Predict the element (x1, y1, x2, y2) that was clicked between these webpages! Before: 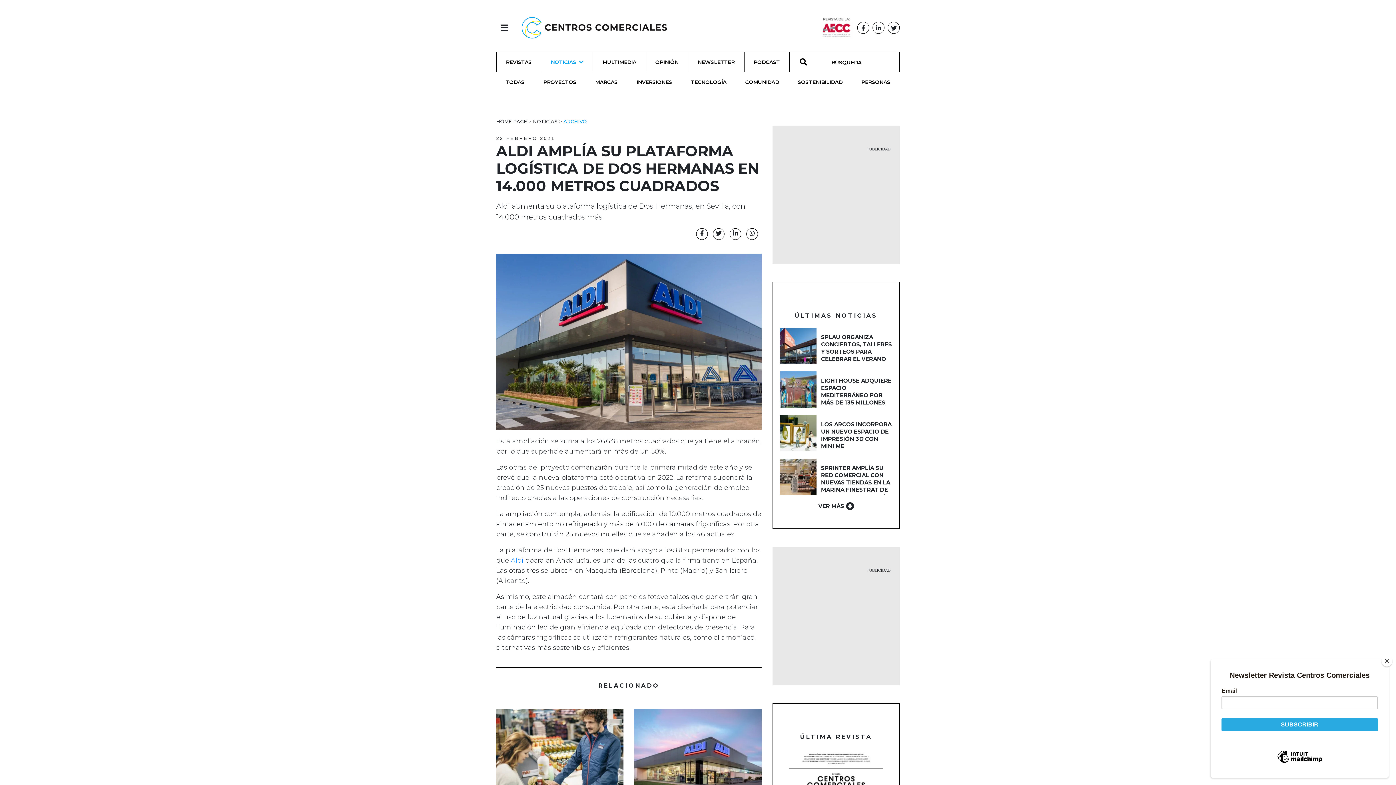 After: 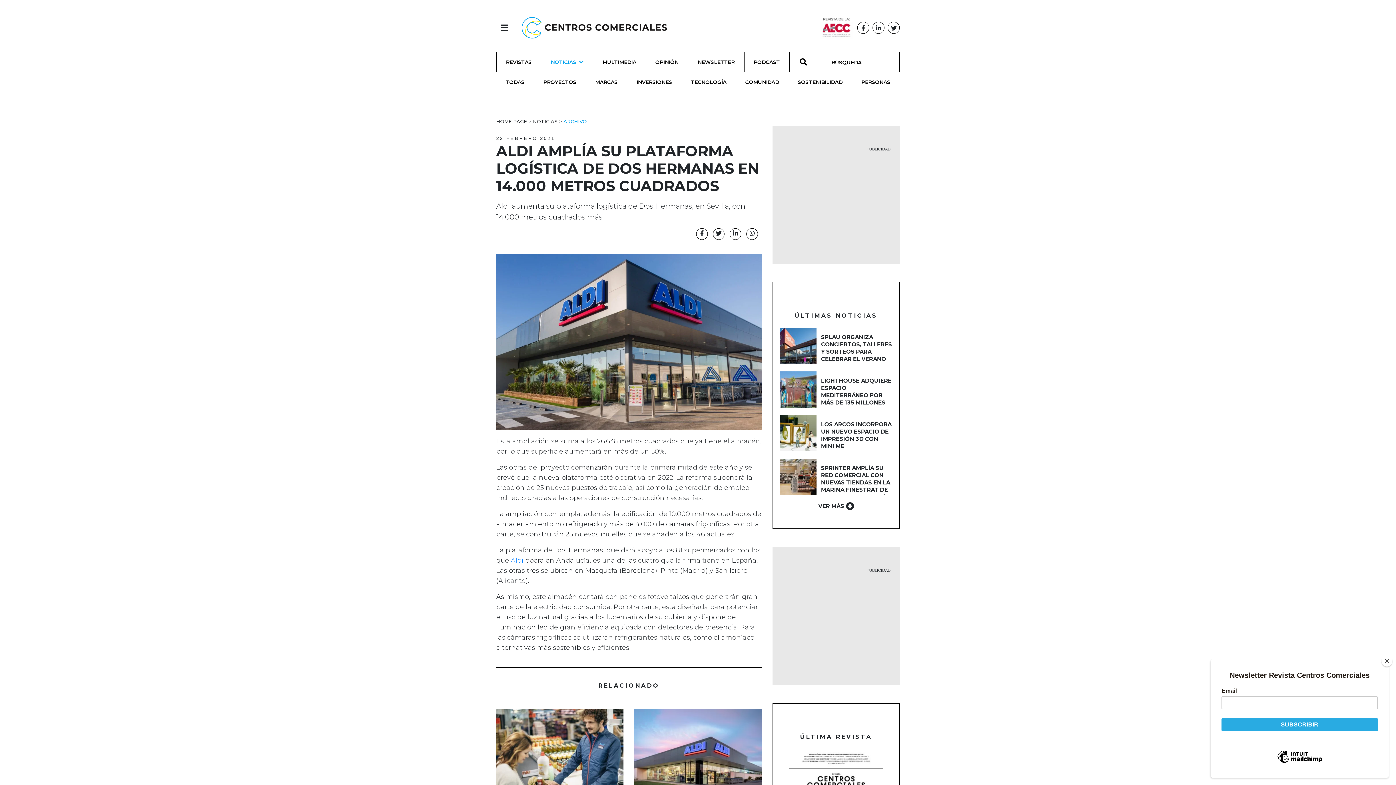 Action: label: Aldi bbox: (510, 556, 523, 564)